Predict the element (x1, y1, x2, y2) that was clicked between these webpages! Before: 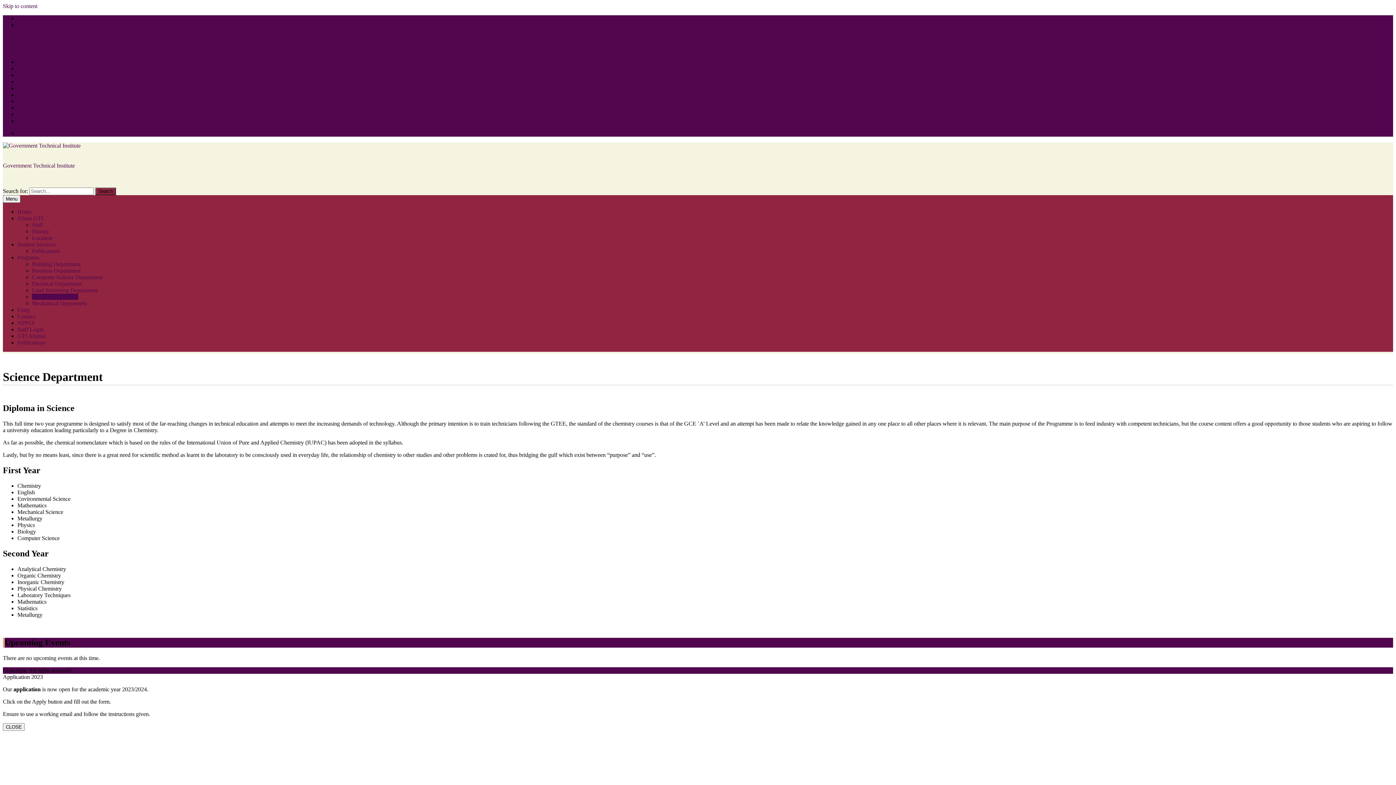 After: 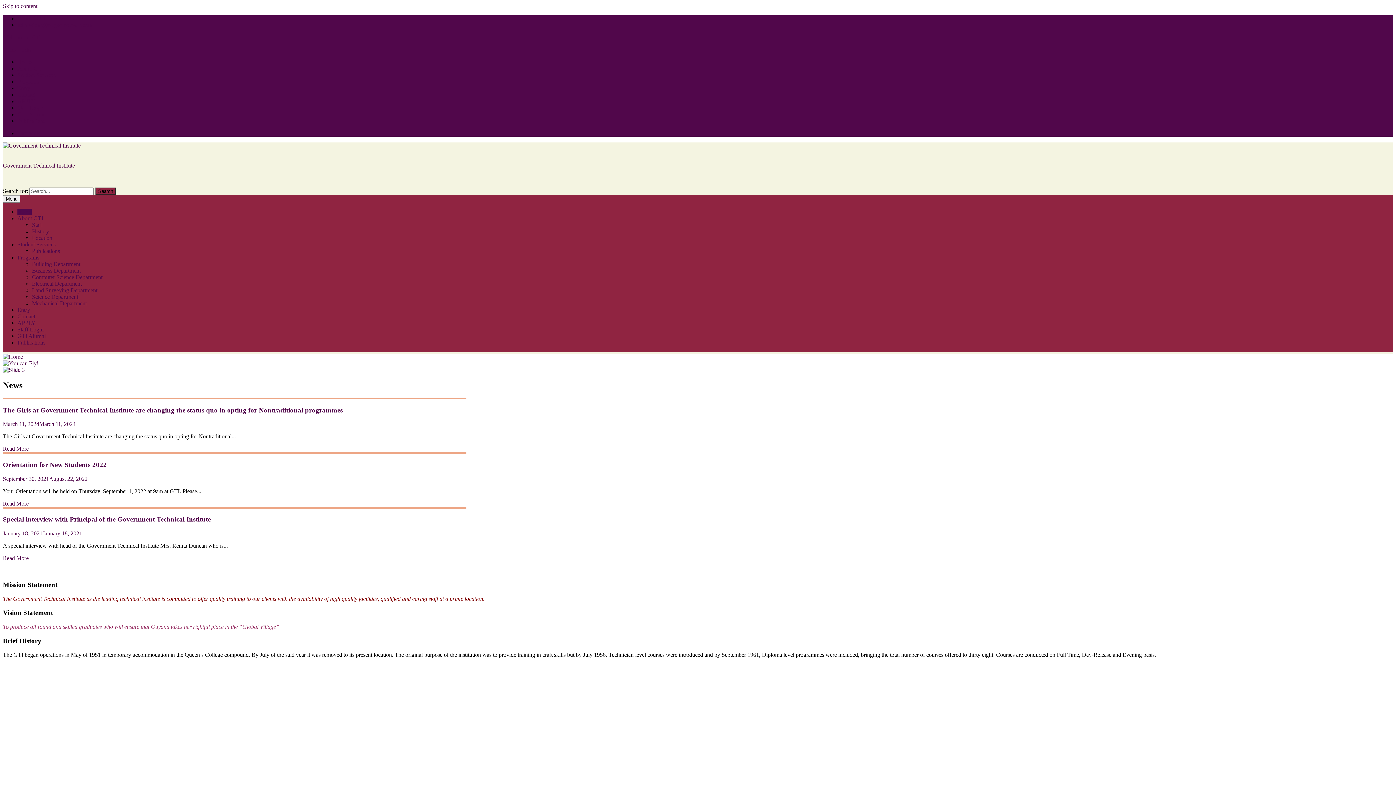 Action: label: Home bbox: (17, 208, 31, 214)